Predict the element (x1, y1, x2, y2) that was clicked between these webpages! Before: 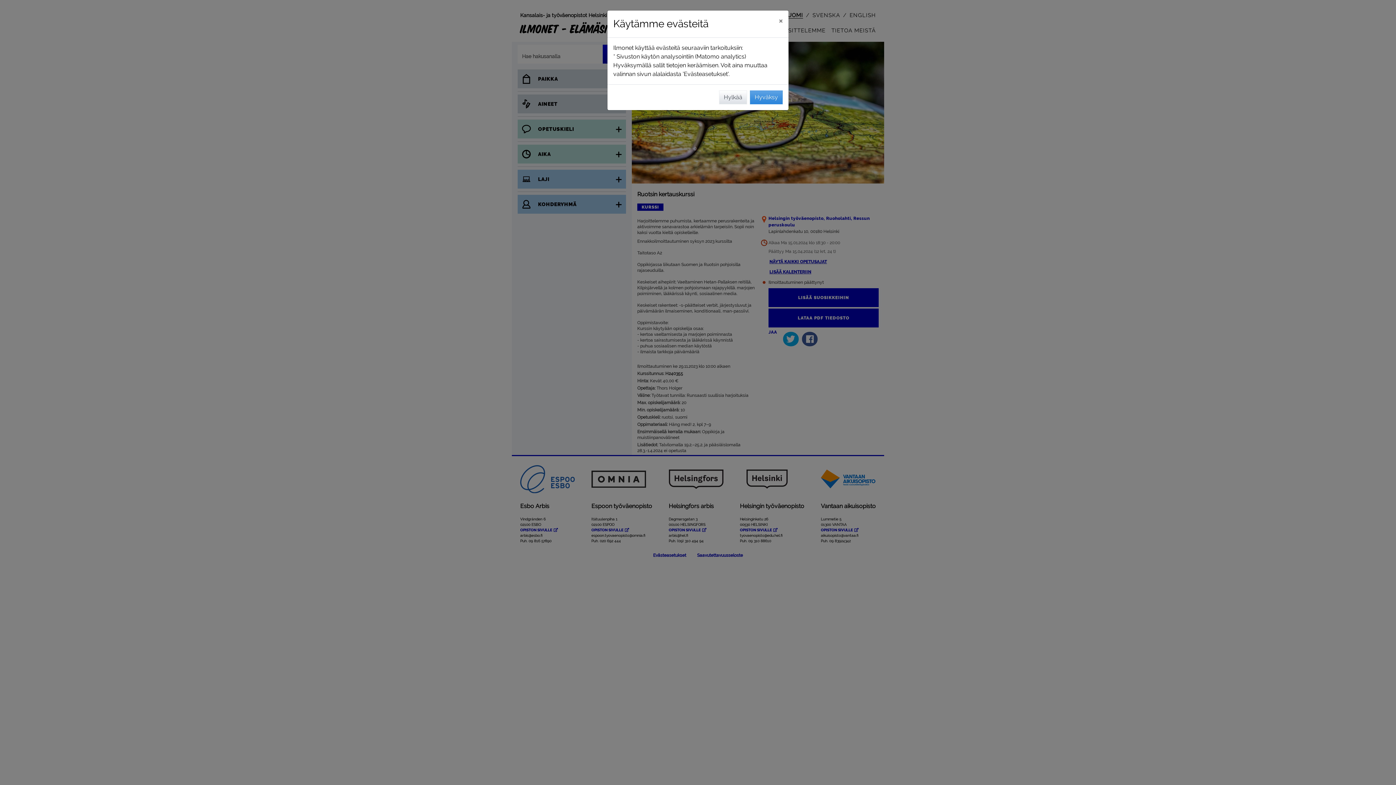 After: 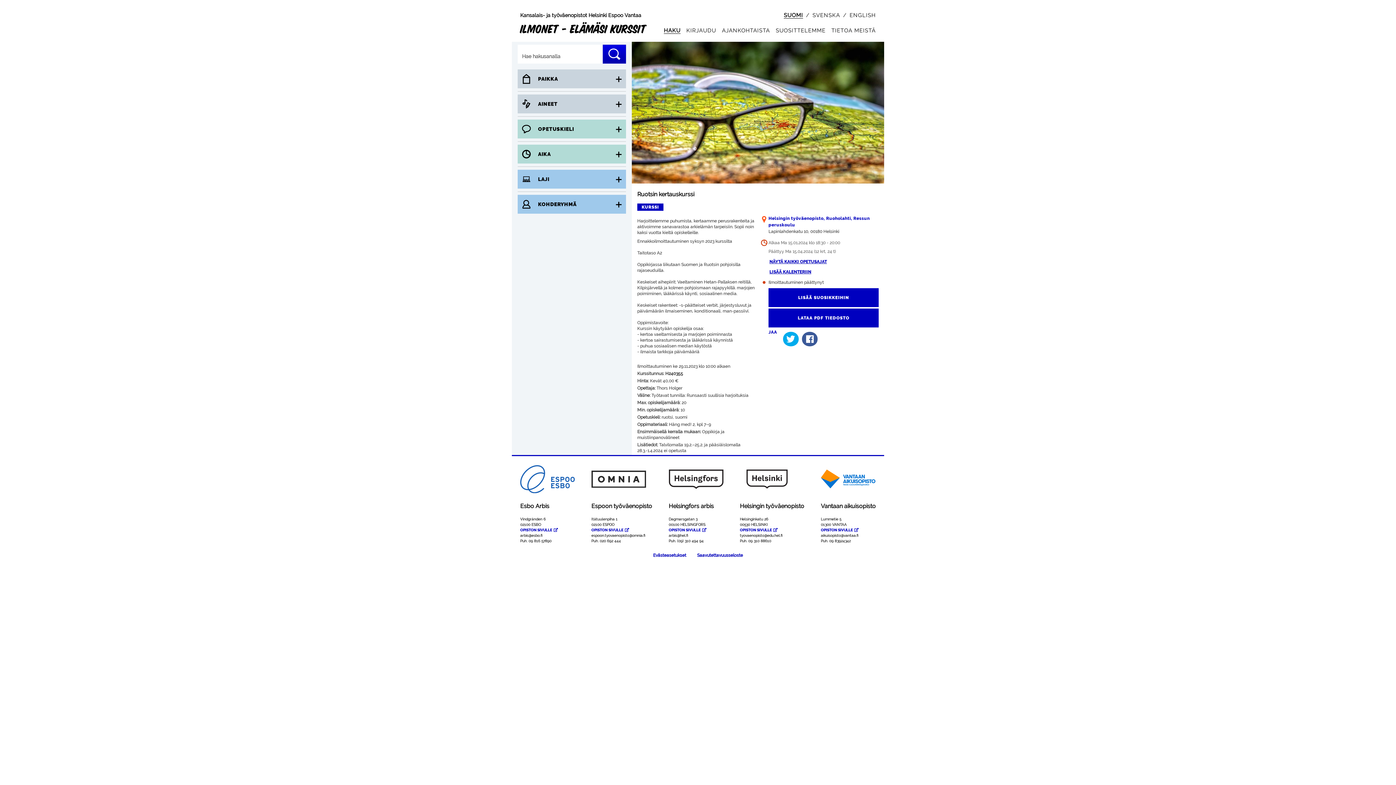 Action: label: Hyväksy bbox: (750, 90, 782, 104)